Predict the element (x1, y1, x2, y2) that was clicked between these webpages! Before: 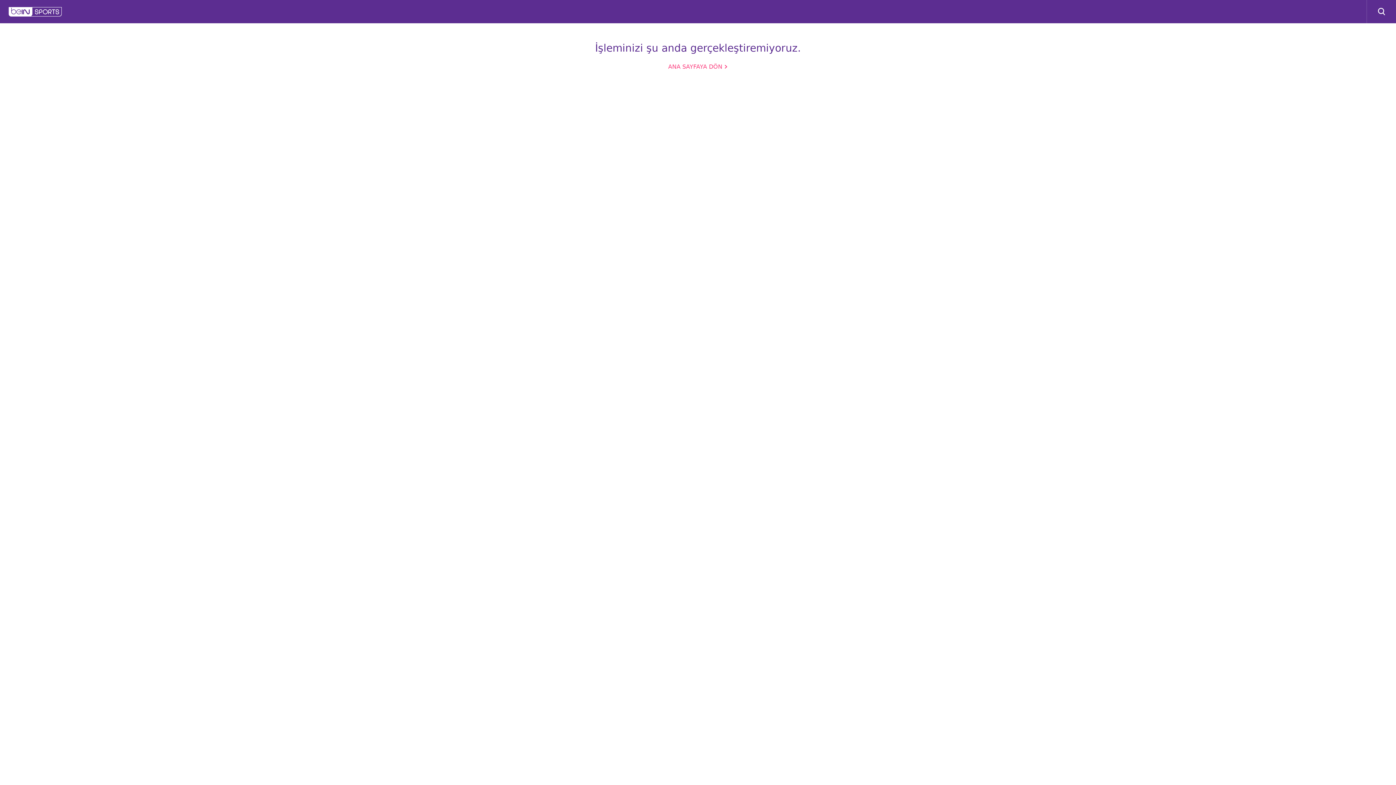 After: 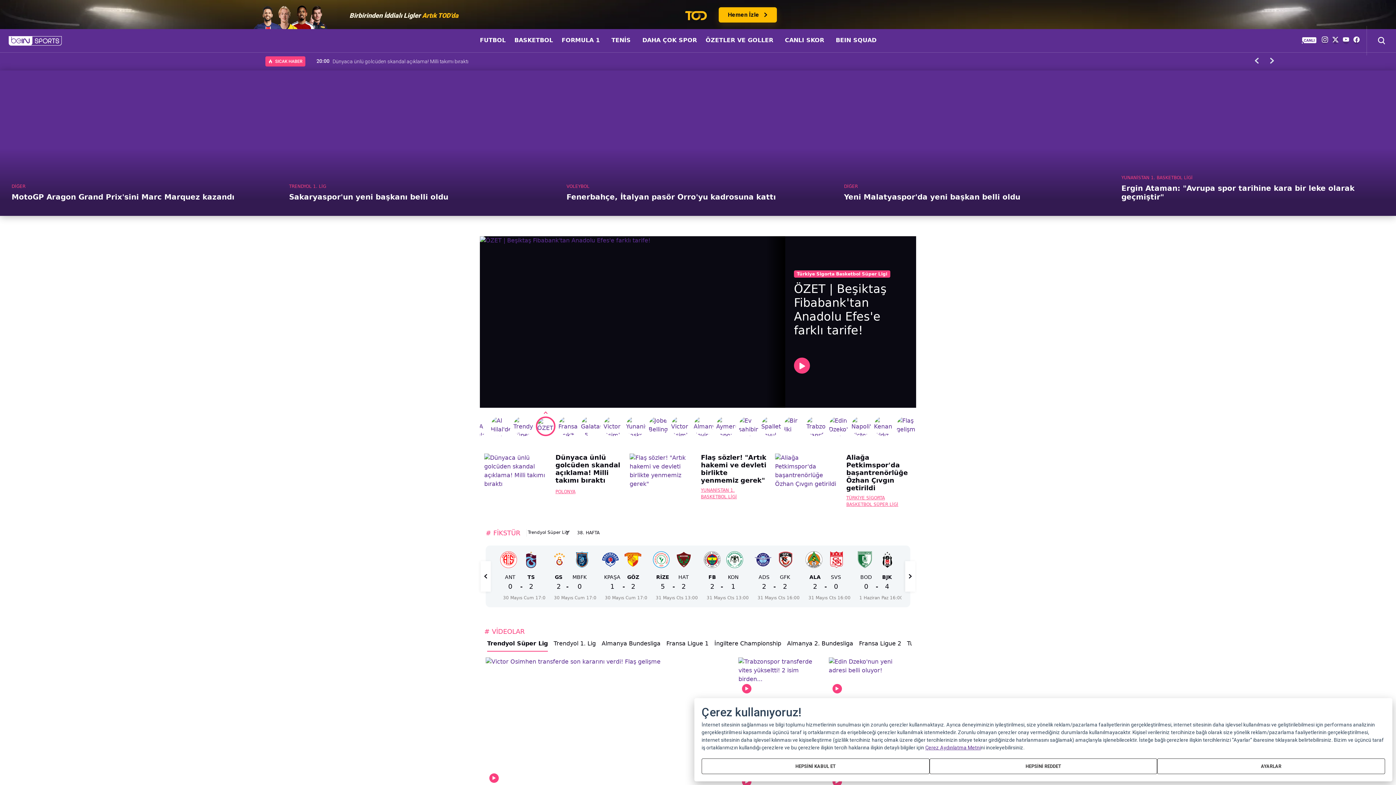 Action: bbox: (8, 7, 62, 16)